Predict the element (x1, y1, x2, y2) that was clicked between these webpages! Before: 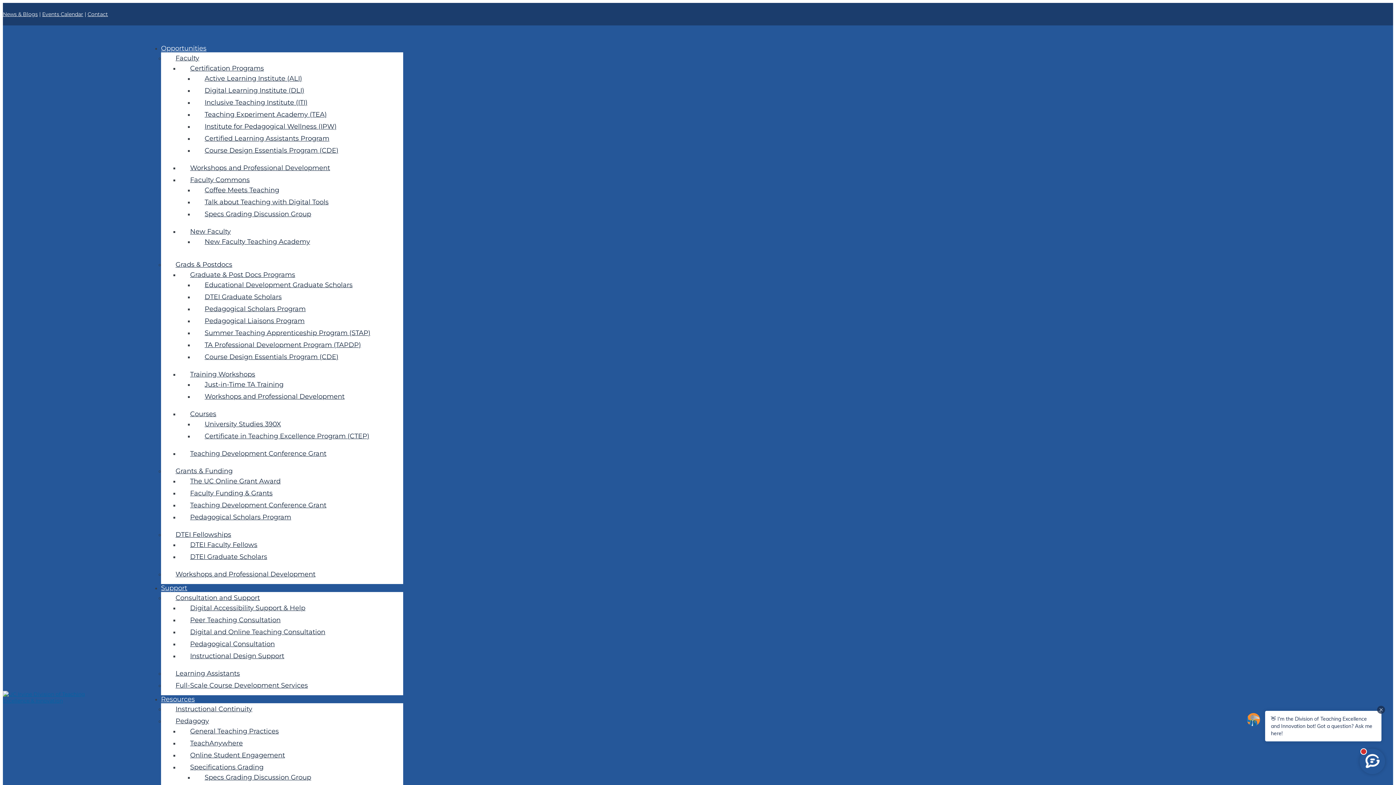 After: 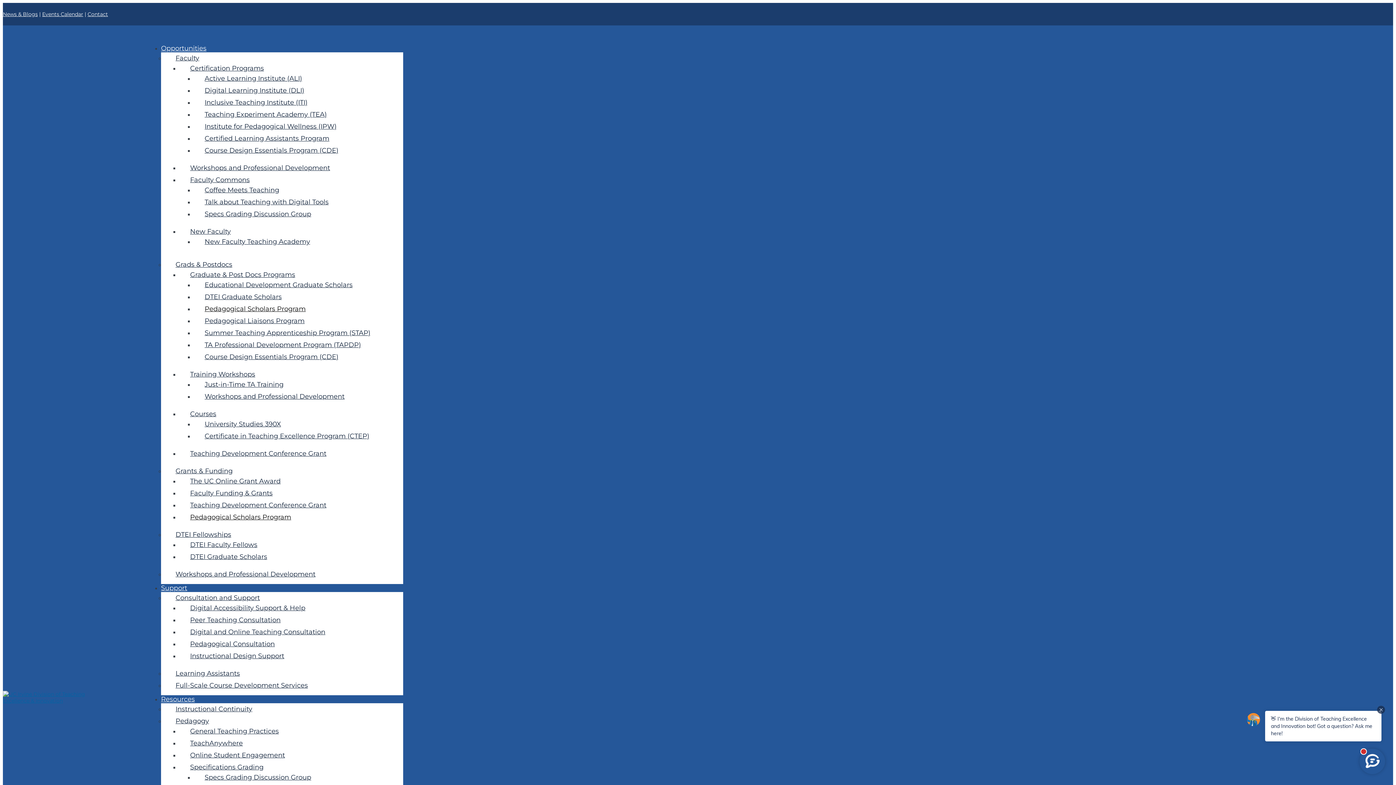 Action: label: Pedagogical Scholars Program bbox: (204, 305, 305, 313)